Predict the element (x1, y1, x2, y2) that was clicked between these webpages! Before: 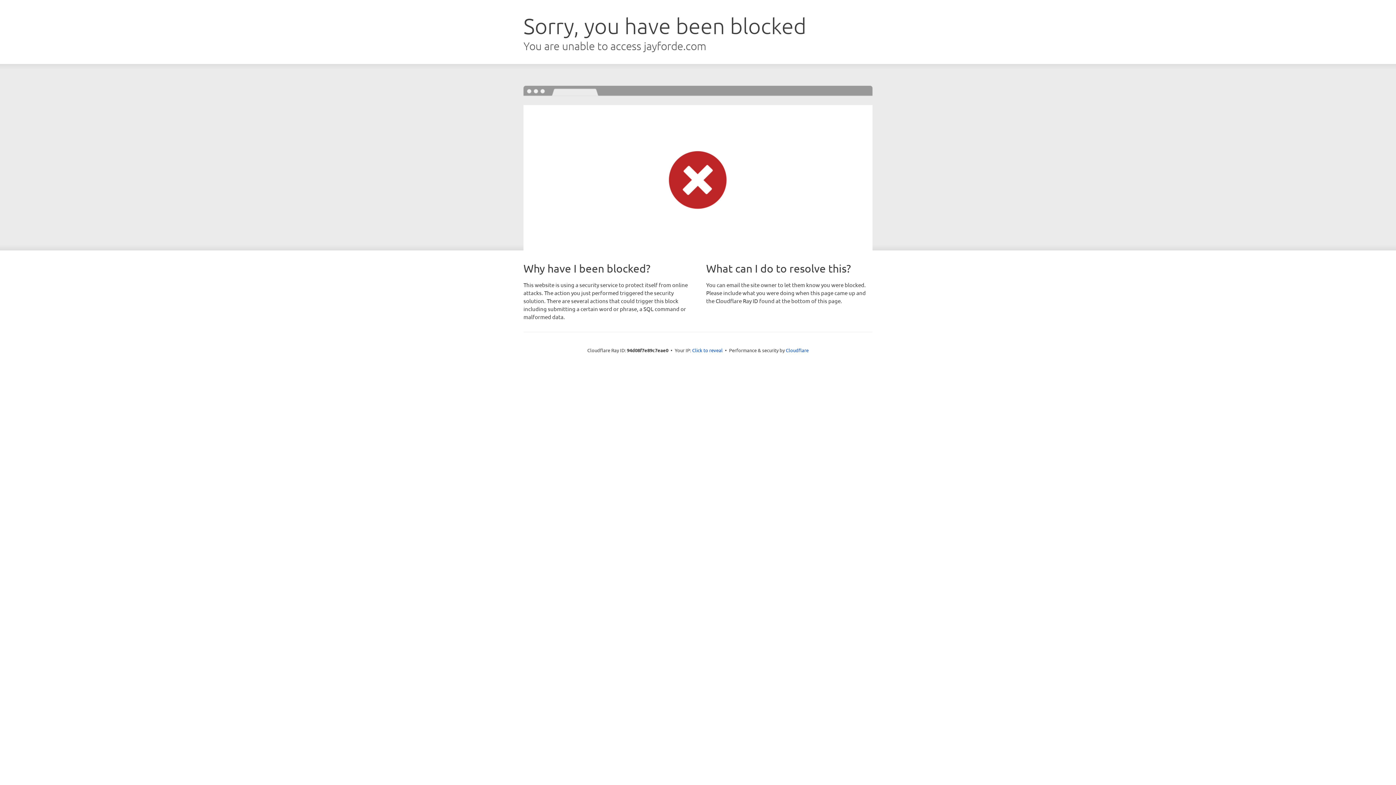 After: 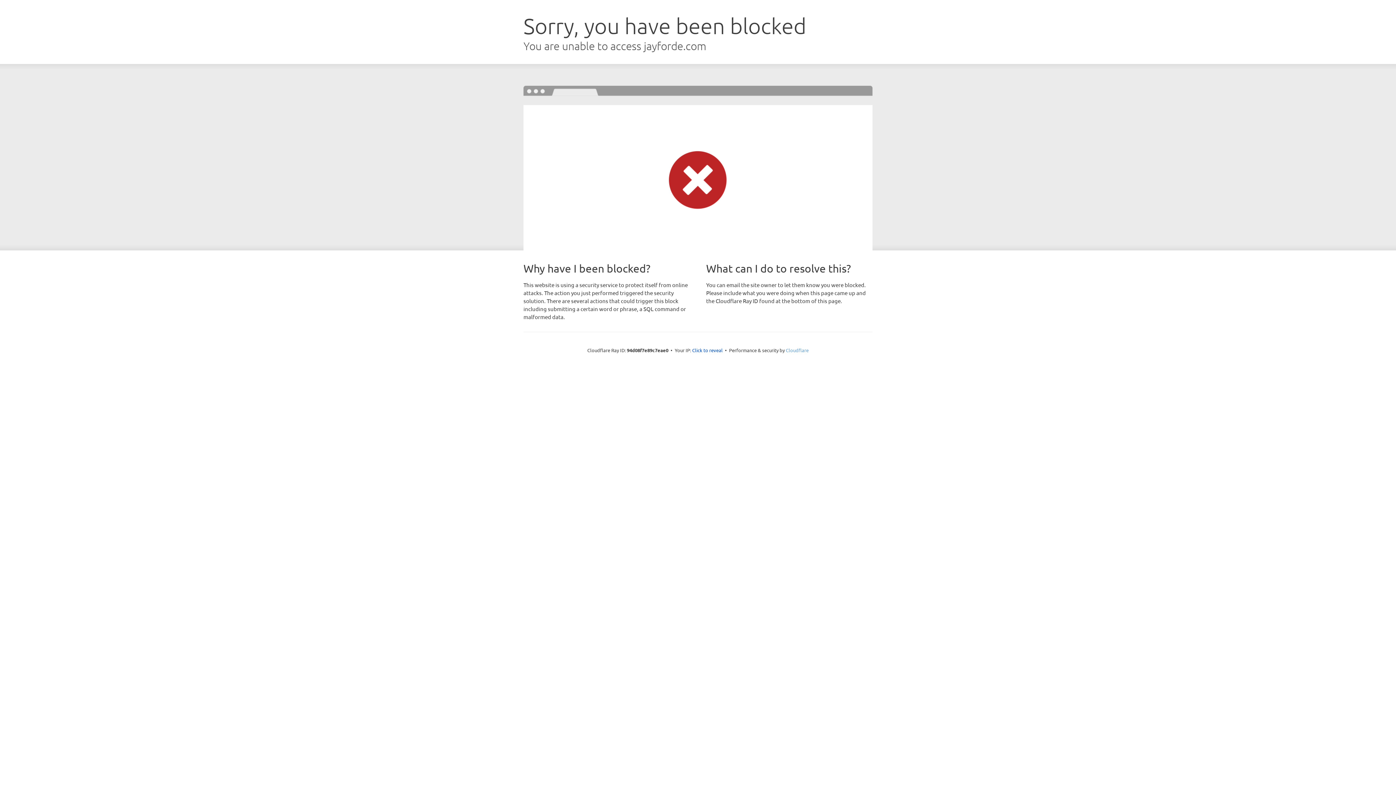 Action: label: Cloudflare bbox: (786, 347, 808, 353)